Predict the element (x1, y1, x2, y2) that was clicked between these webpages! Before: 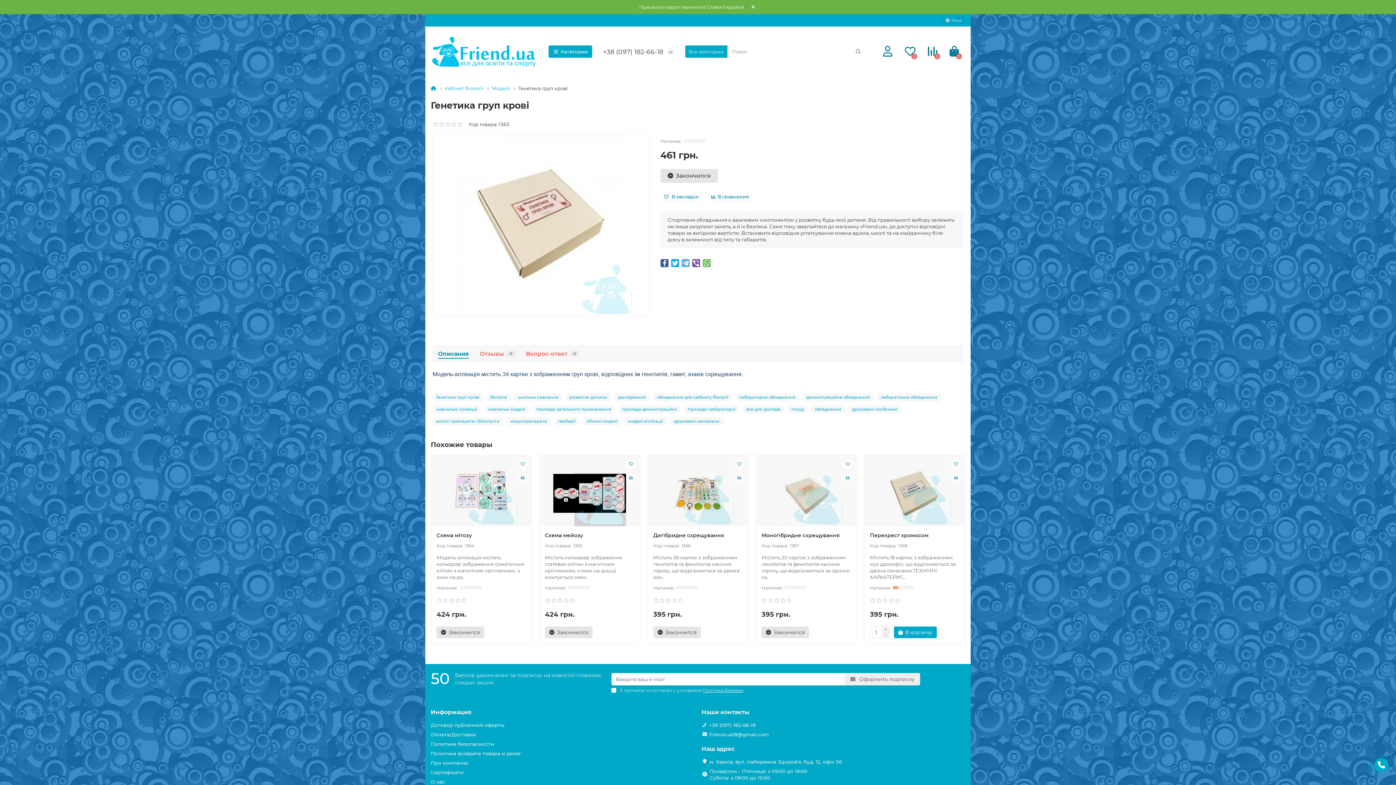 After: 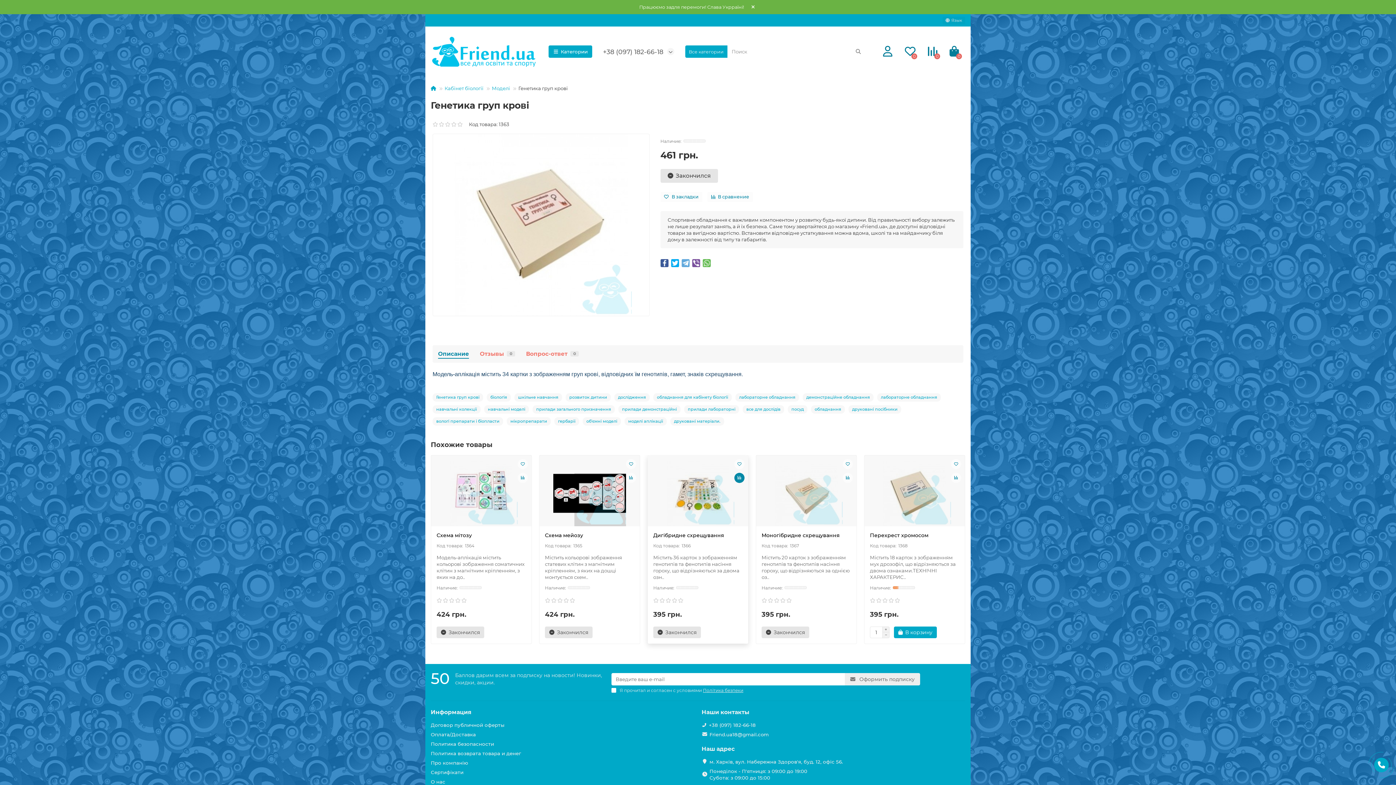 Action: bbox: (734, 473, 744, 483)